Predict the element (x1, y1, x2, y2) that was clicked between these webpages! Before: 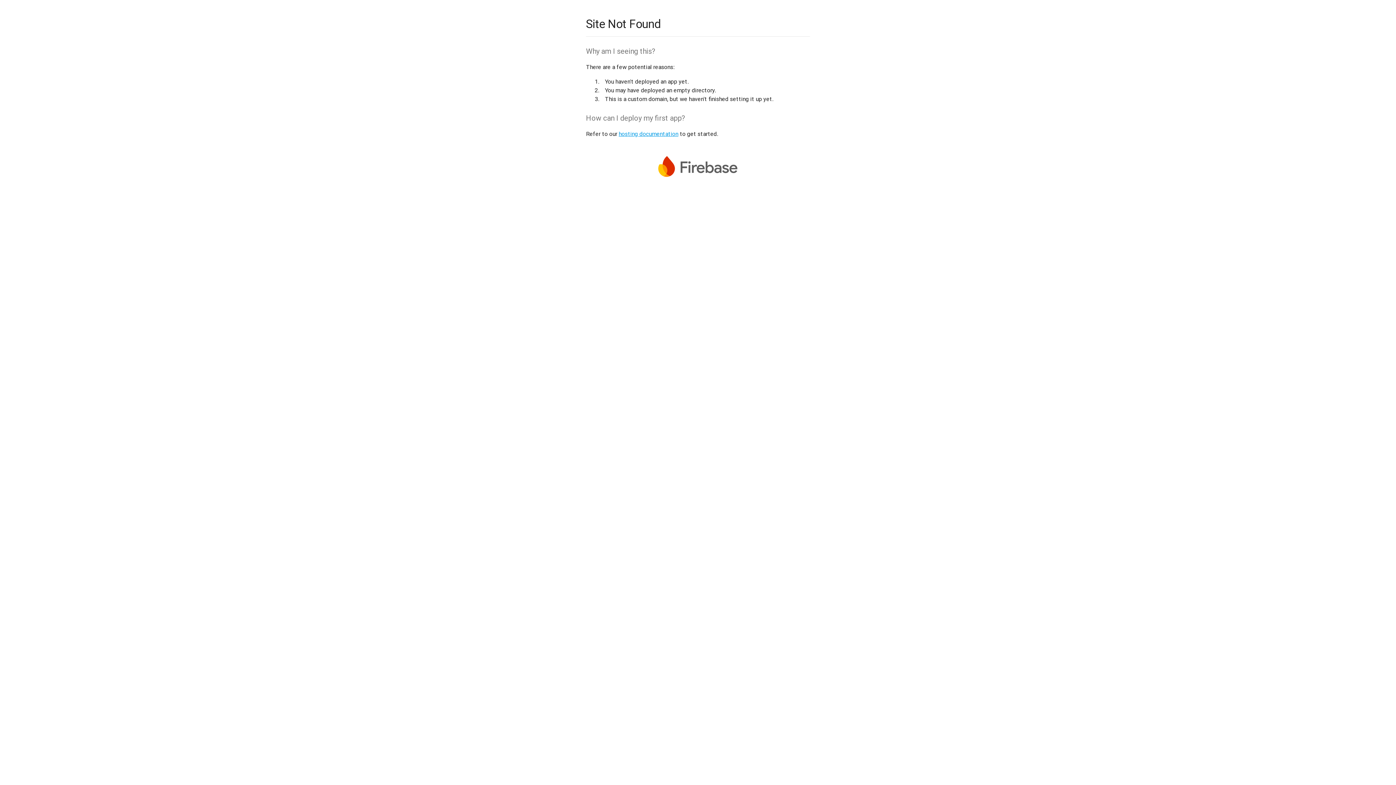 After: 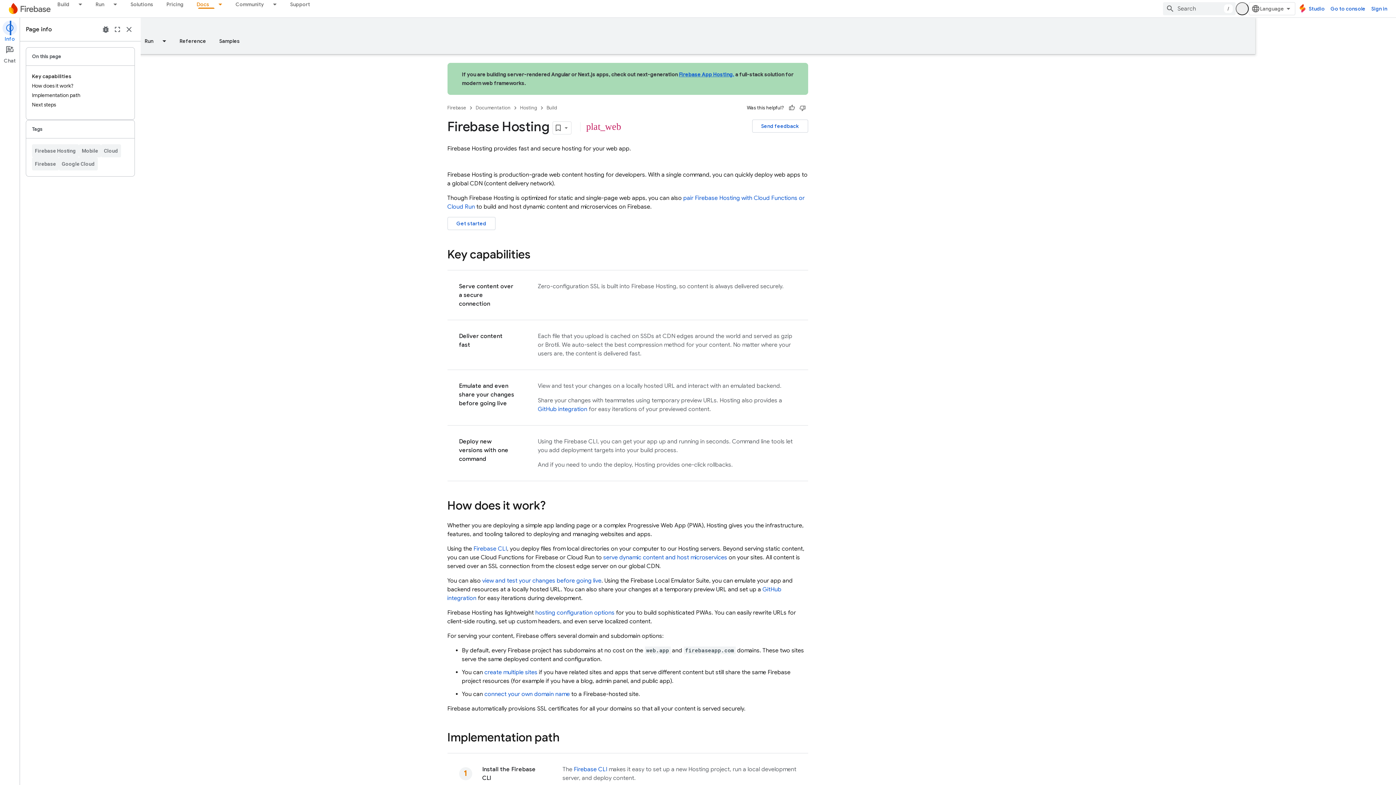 Action: bbox: (618, 130, 678, 137) label: hosting documentation